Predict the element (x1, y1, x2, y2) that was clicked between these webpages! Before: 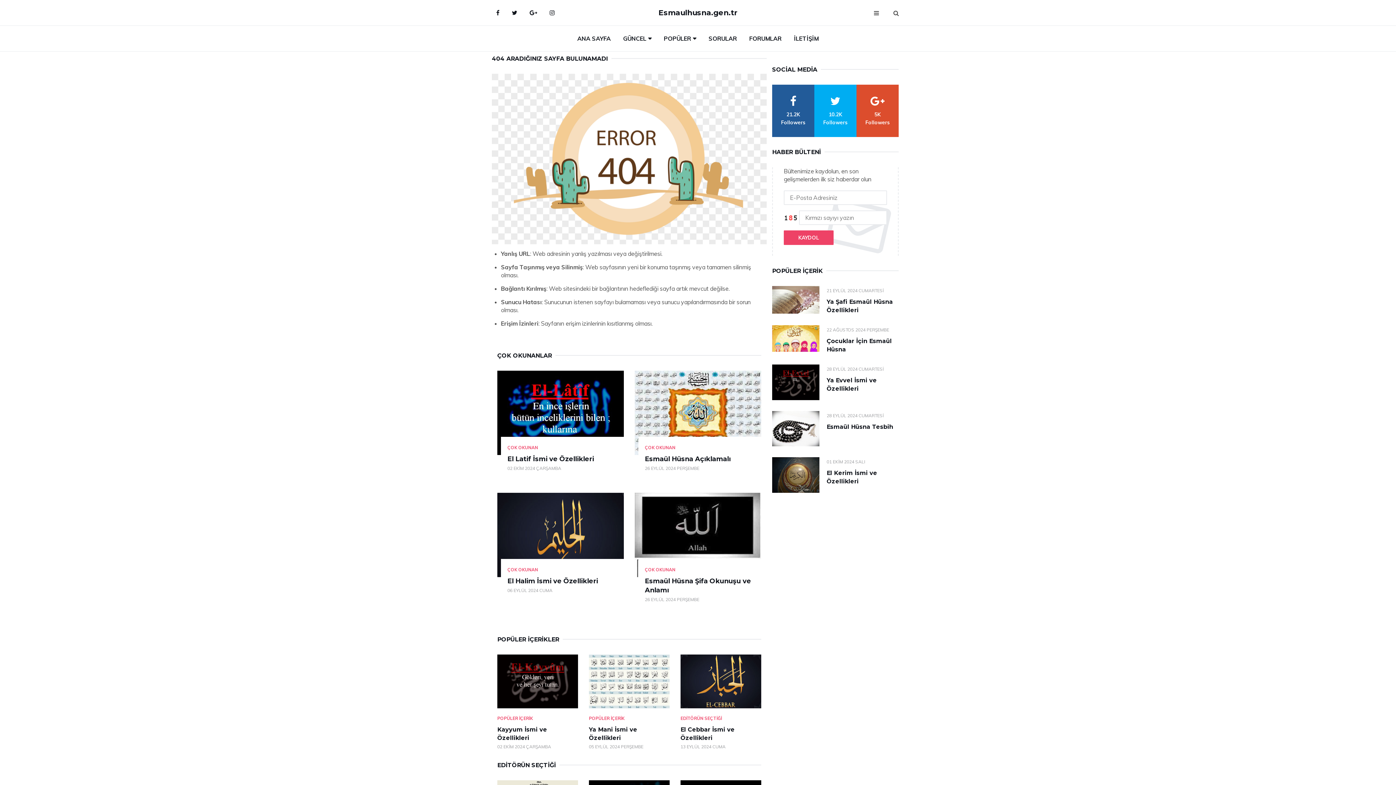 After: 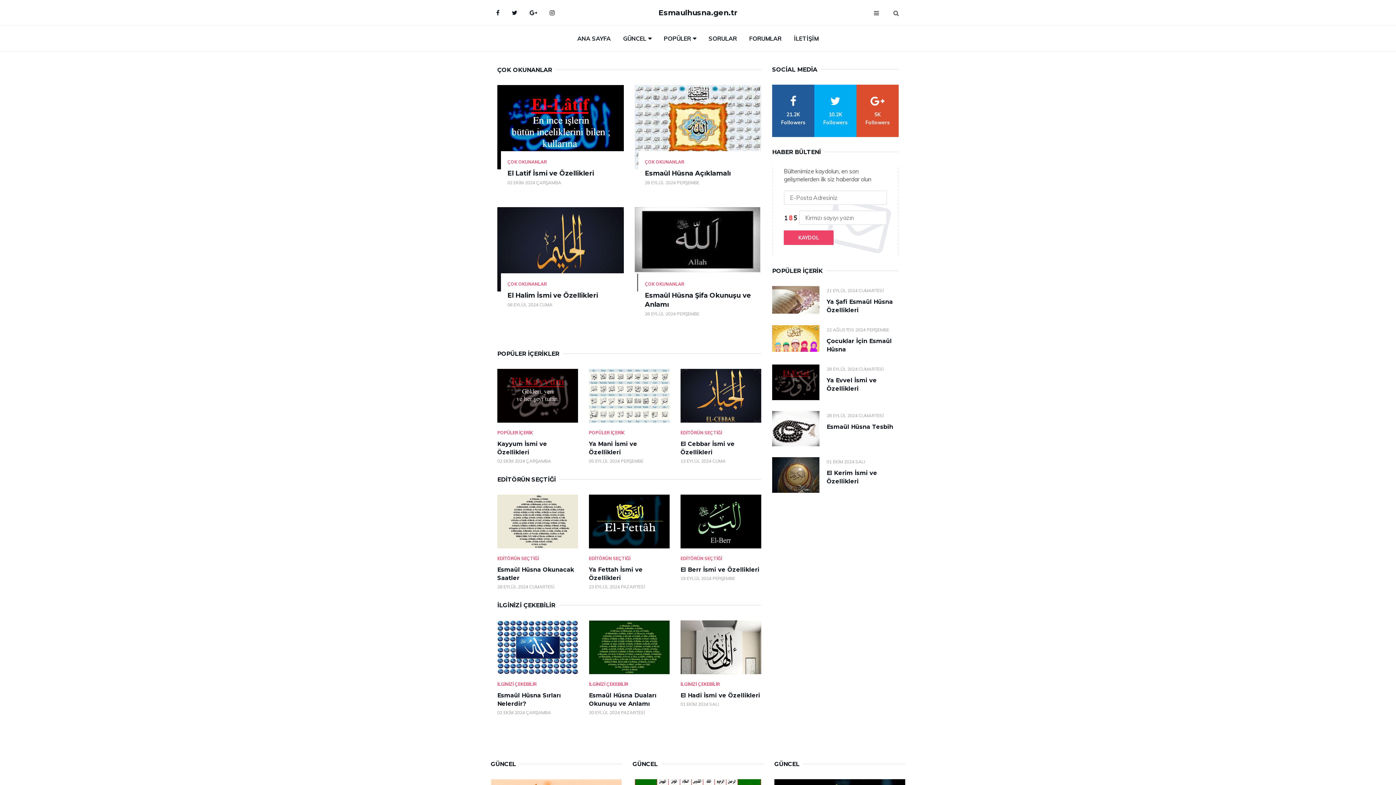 Action: label: ÇOK OKUNAN bbox: (507, 445, 538, 450)